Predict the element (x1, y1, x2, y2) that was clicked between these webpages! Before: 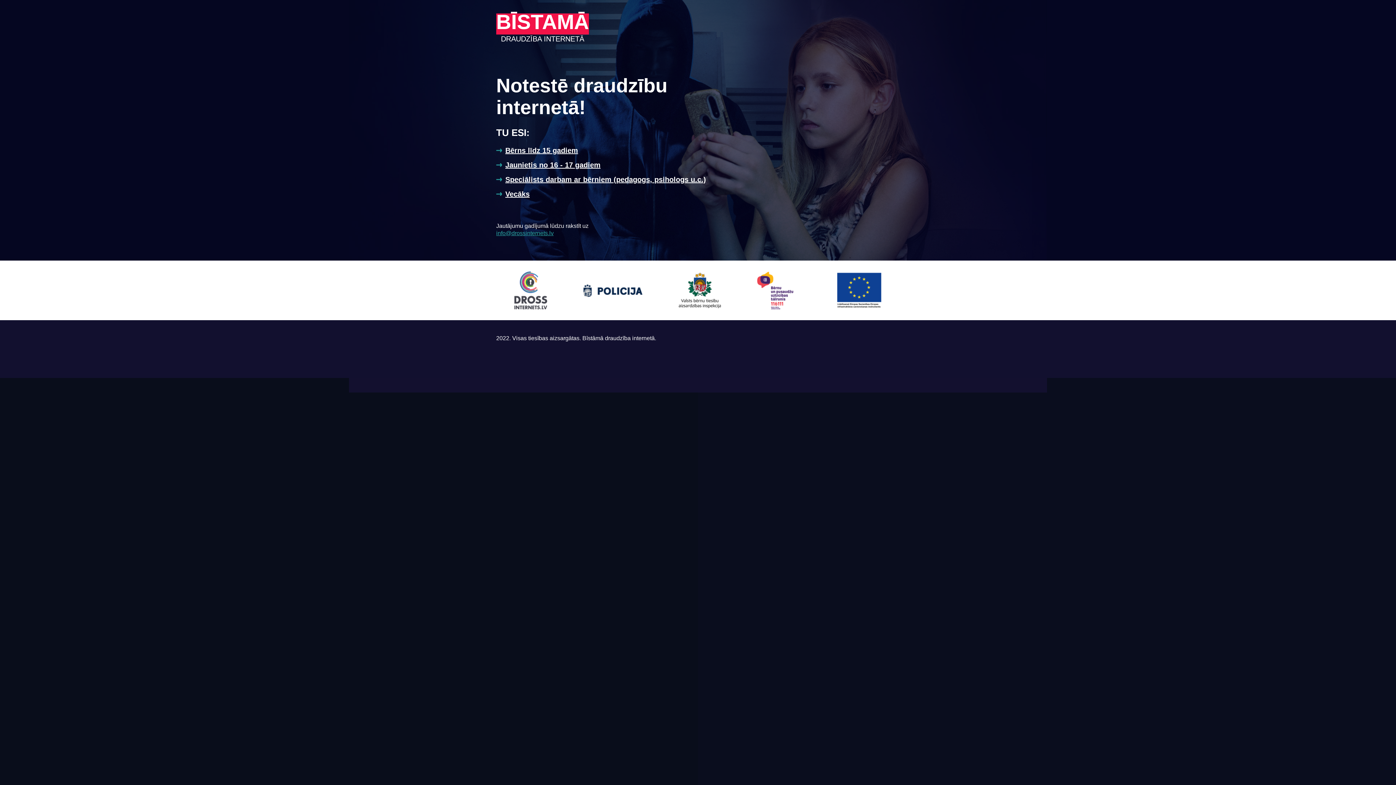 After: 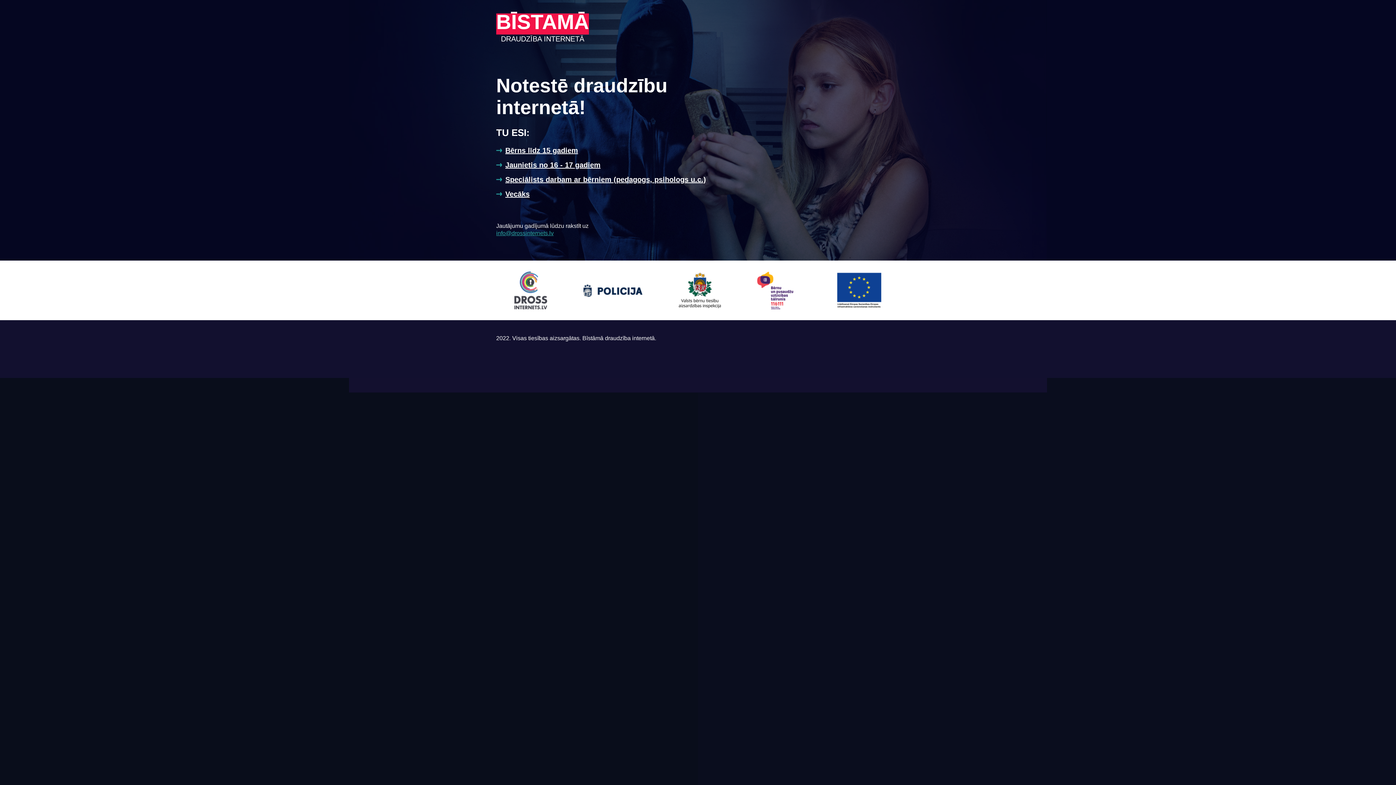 Action: label: EK bbox: (829, 271, 888, 309)